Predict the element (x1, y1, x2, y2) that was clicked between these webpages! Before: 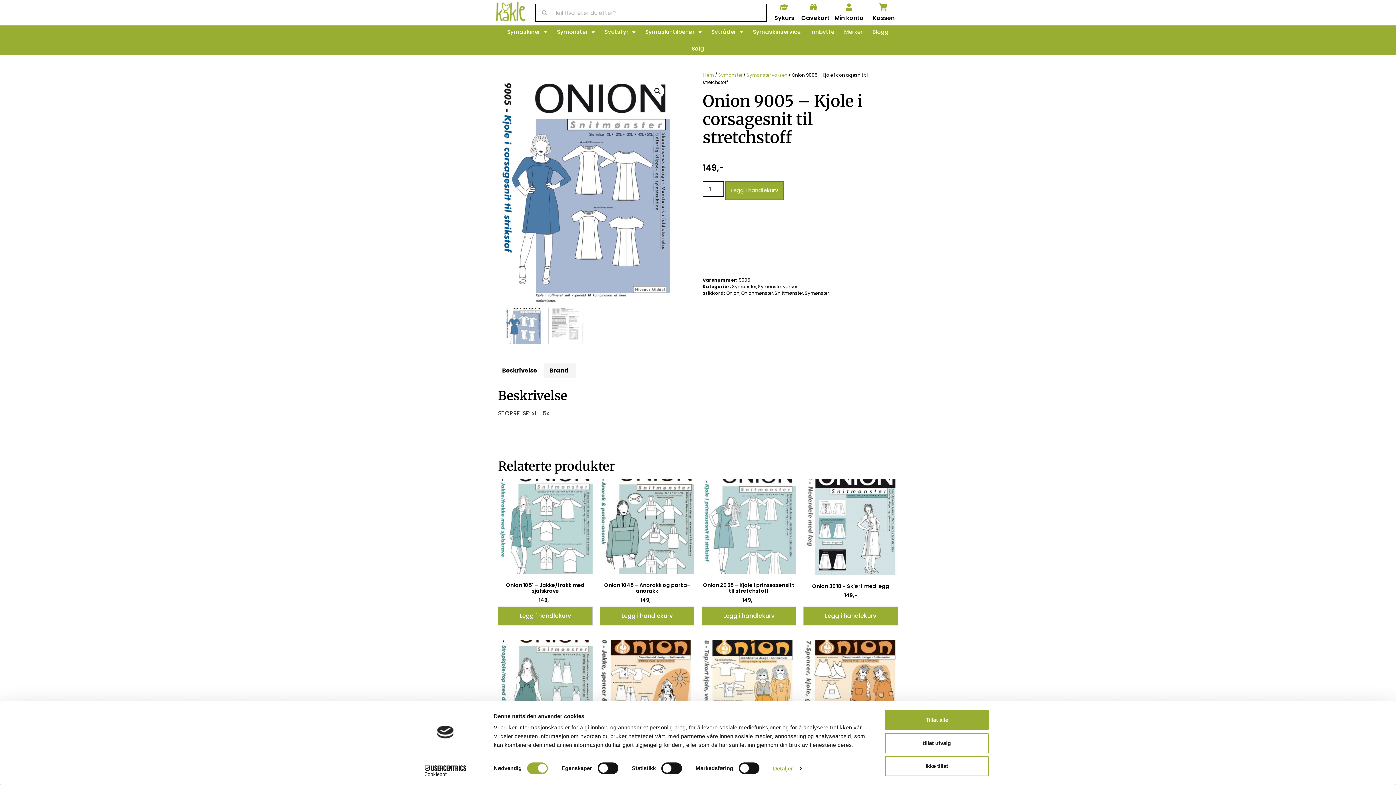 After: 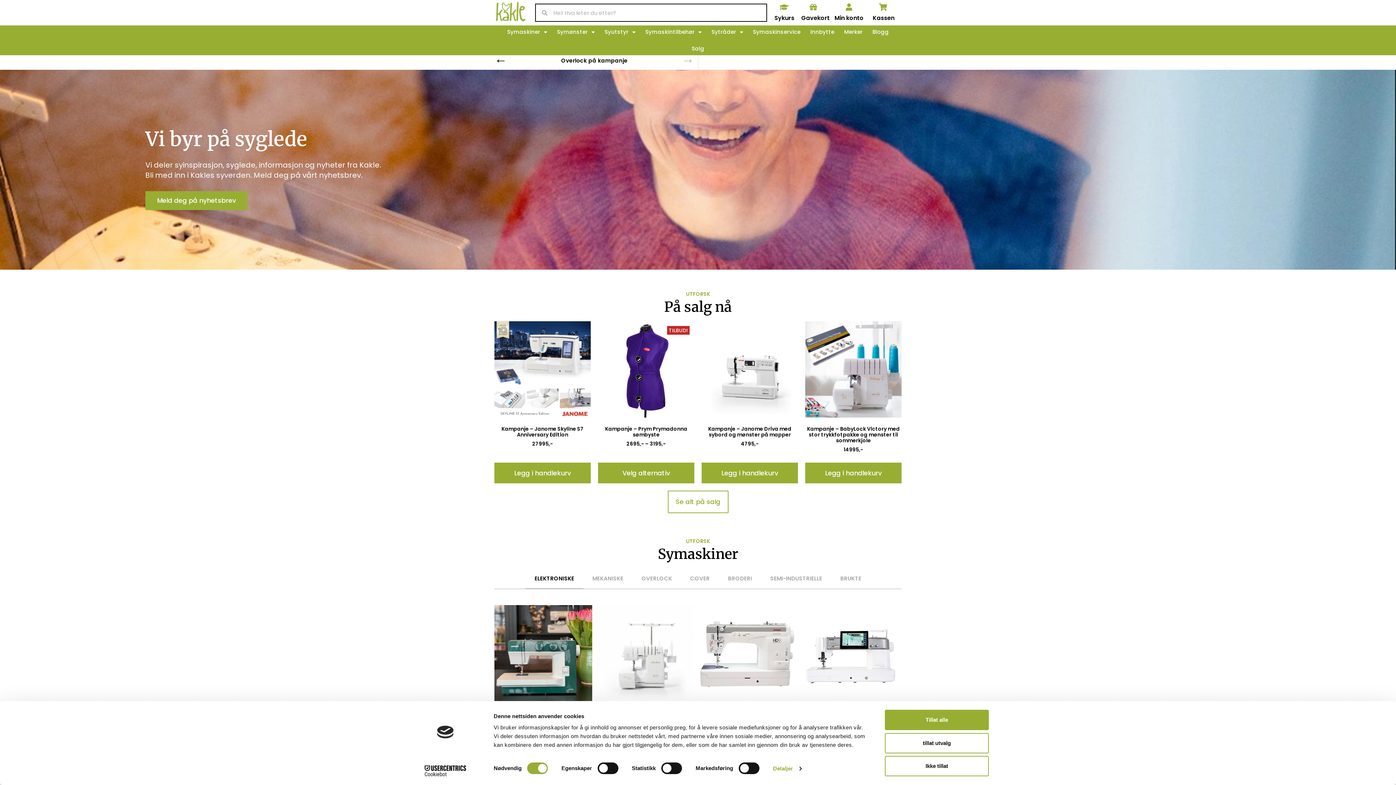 Action: label: Hjem bbox: (702, 72, 714, 78)